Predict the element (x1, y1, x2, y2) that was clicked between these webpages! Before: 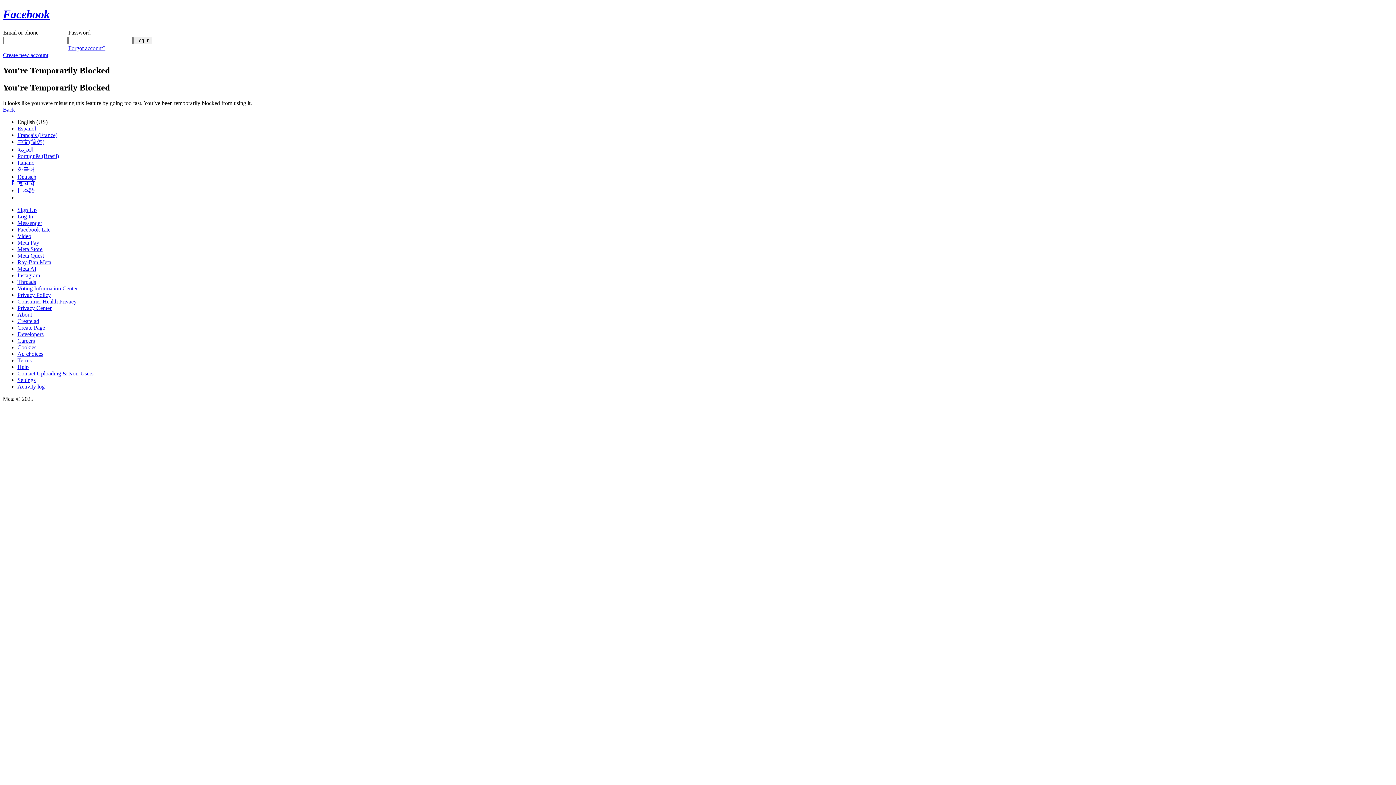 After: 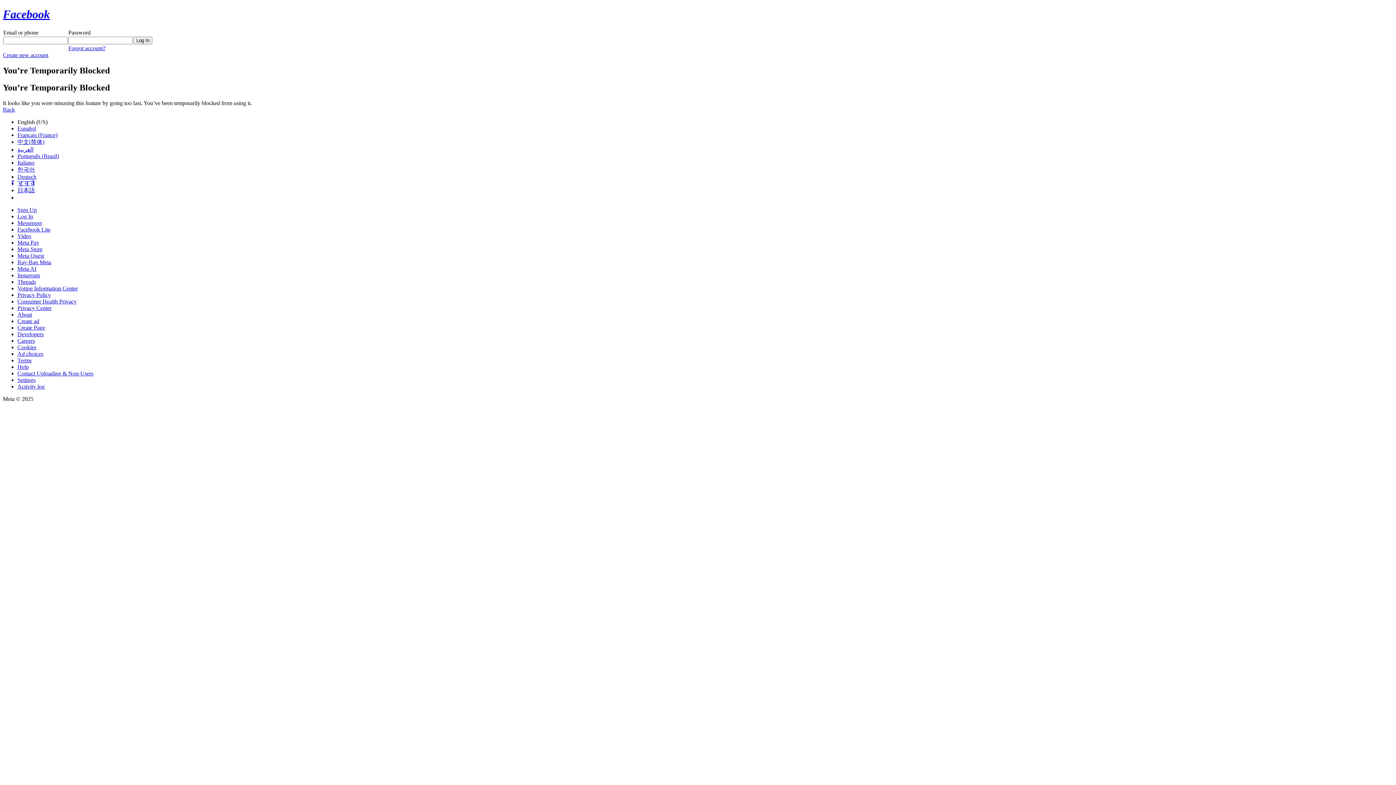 Action: label: Back bbox: (2, 106, 14, 112)